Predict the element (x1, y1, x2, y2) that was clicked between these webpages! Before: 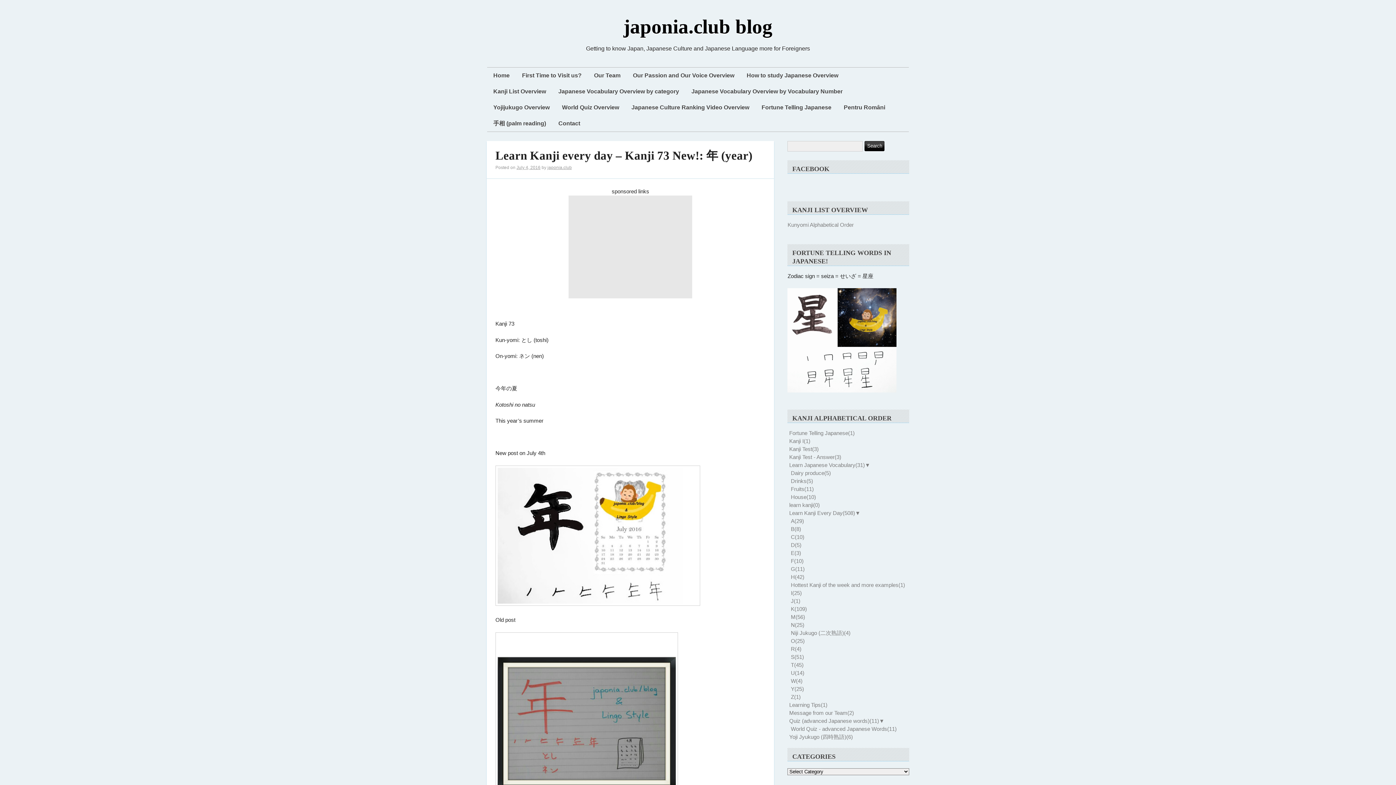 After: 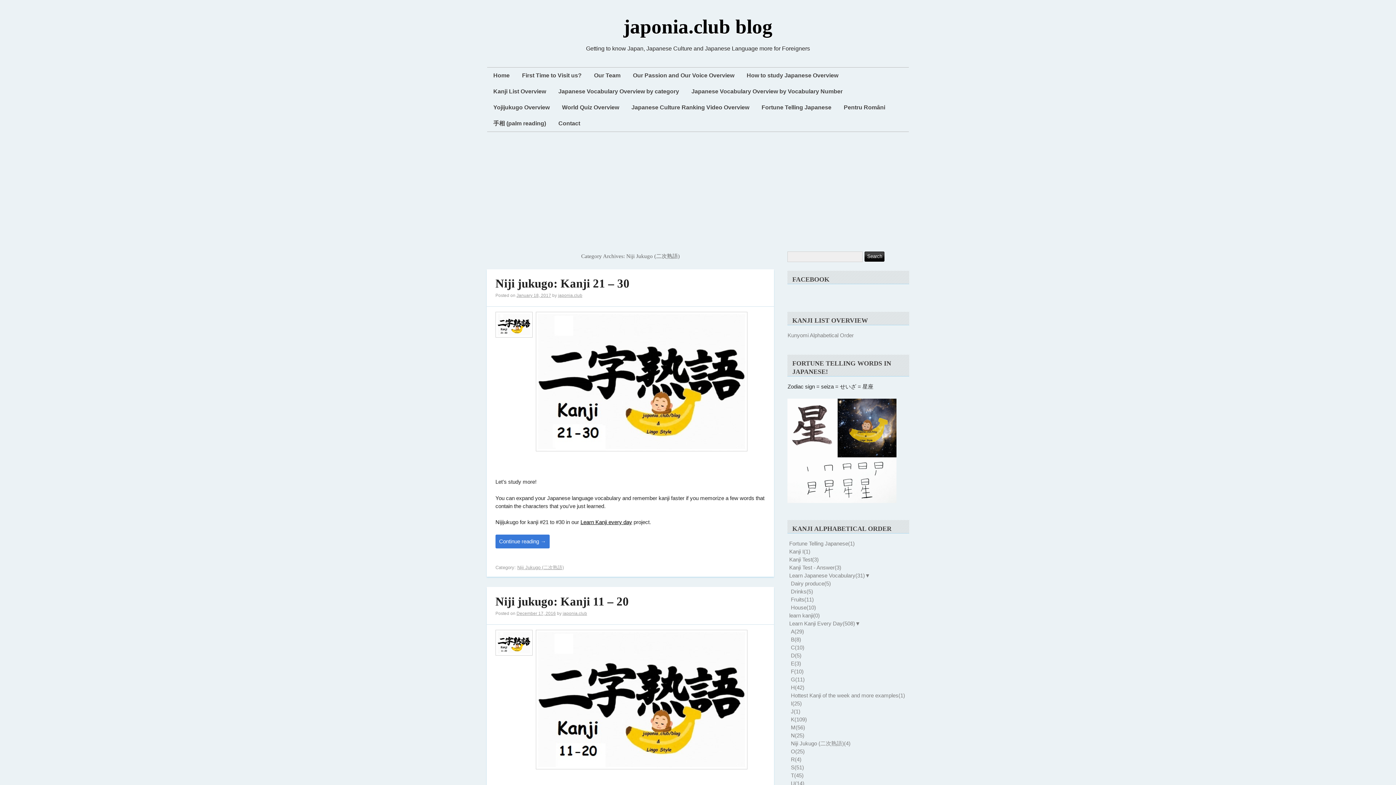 Action: label: Niji Jukugo (二次熟語)(4) bbox: (791, 652, 850, 658)